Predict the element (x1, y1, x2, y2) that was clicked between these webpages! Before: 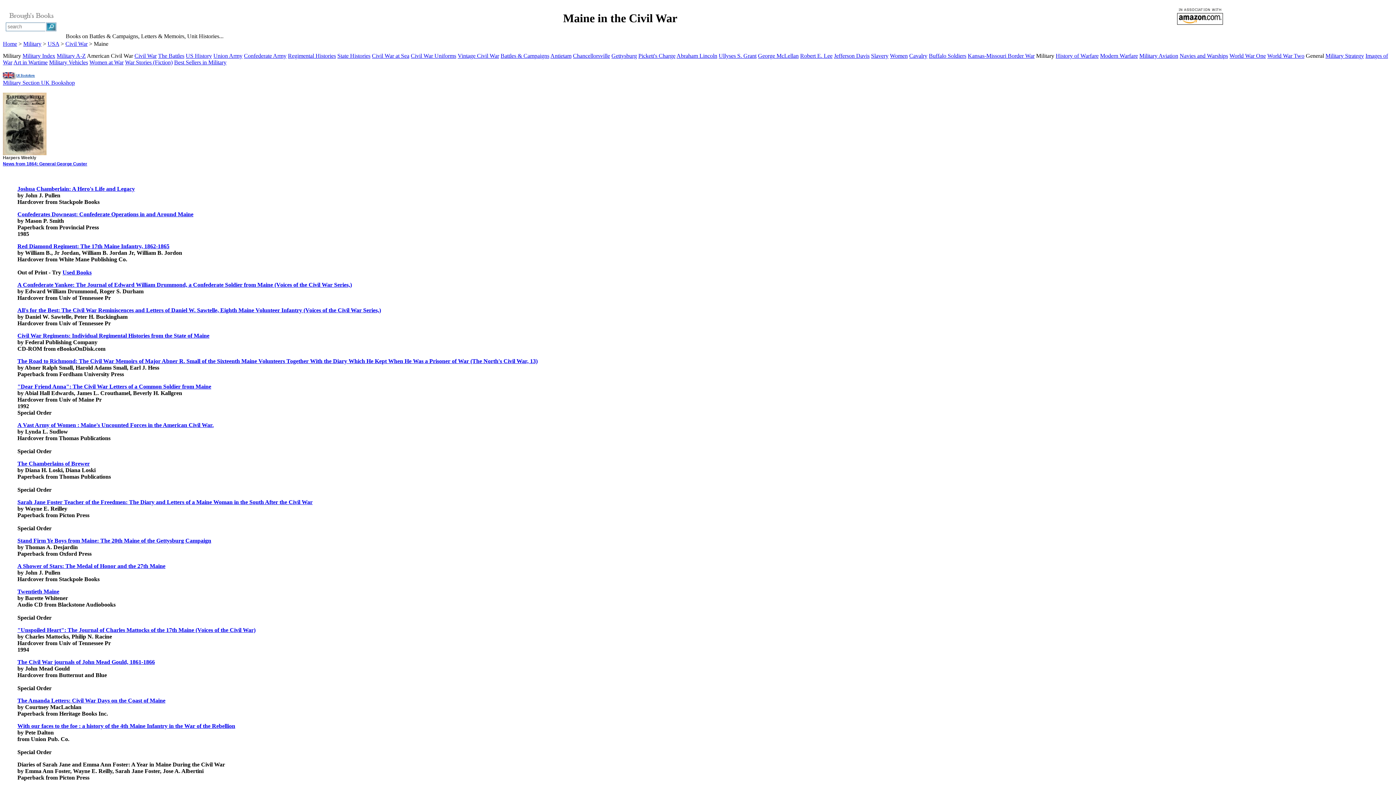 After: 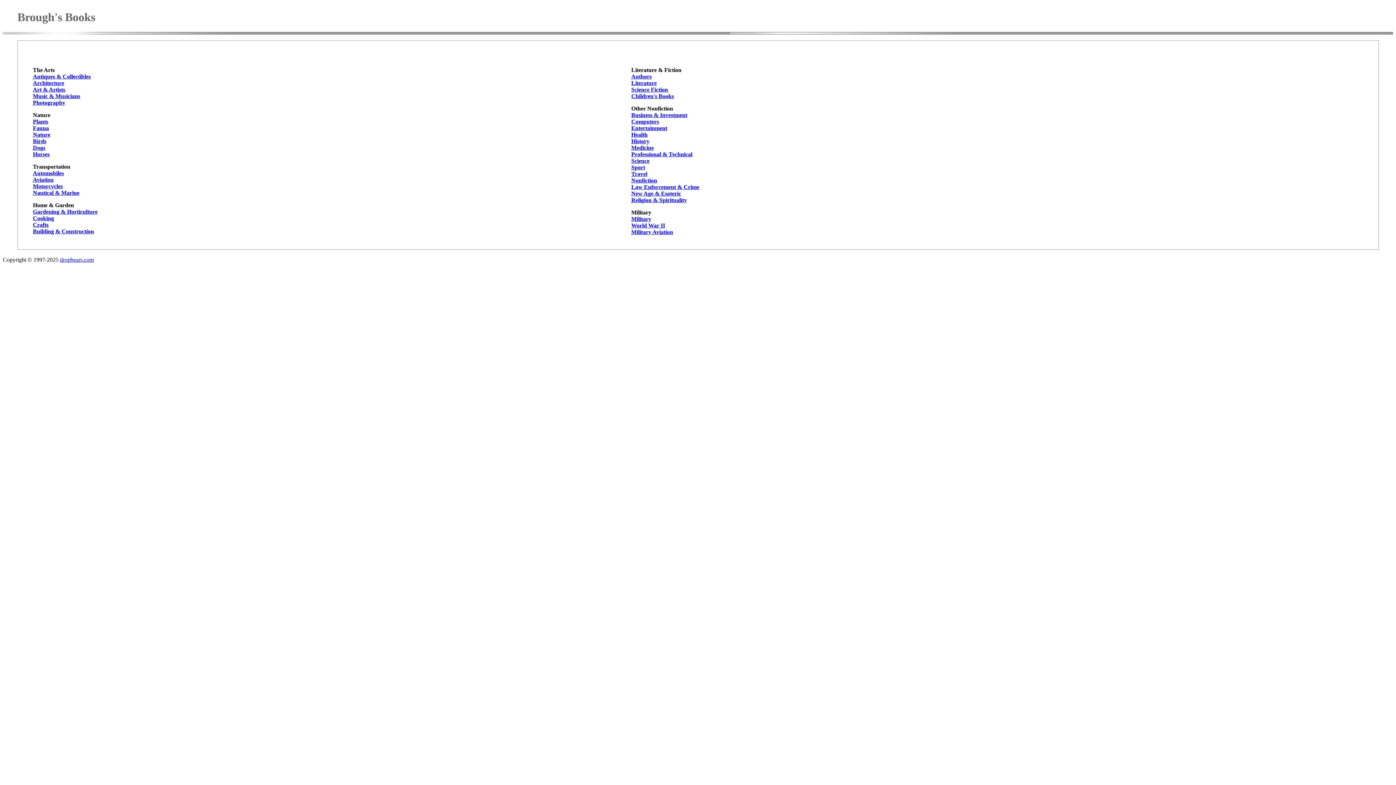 Action: label: Home bbox: (2, 40, 17, 46)